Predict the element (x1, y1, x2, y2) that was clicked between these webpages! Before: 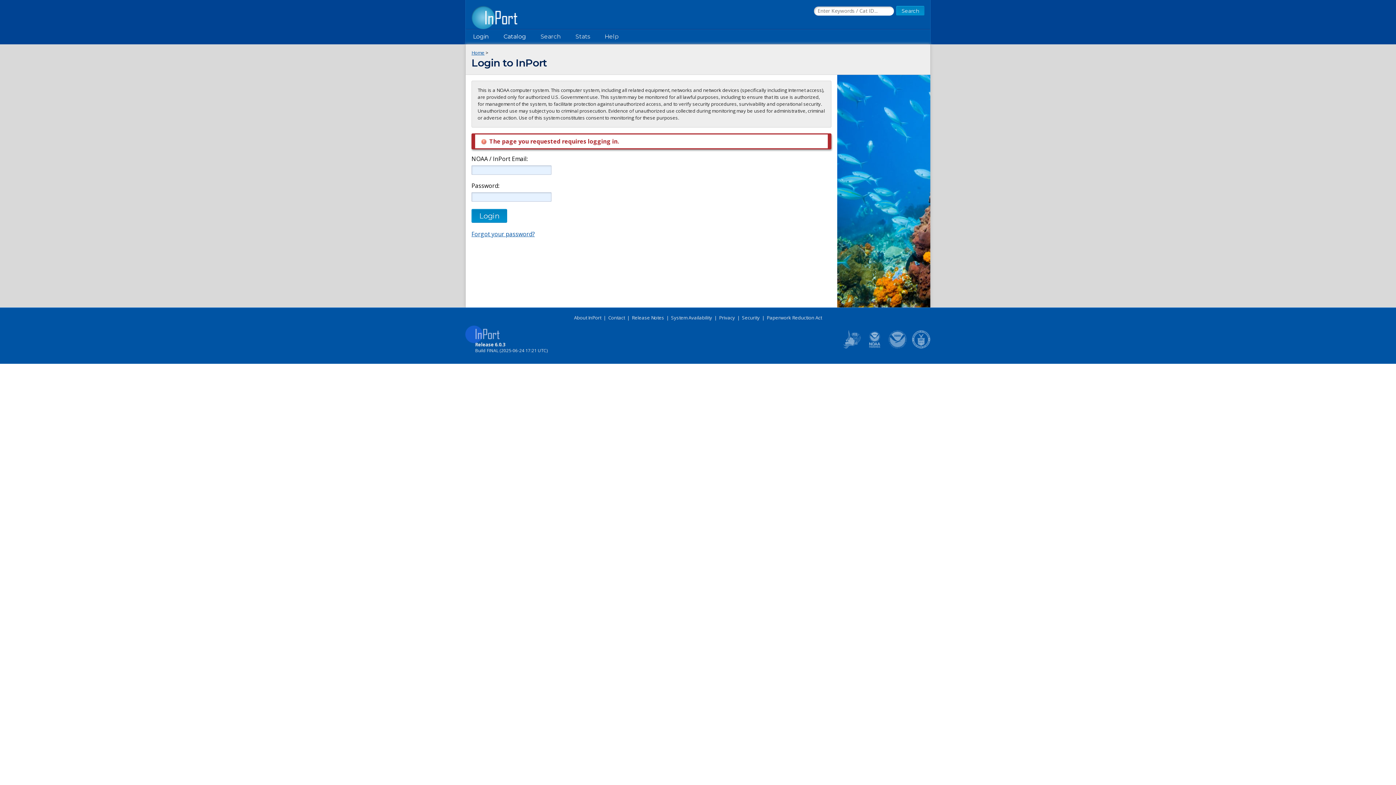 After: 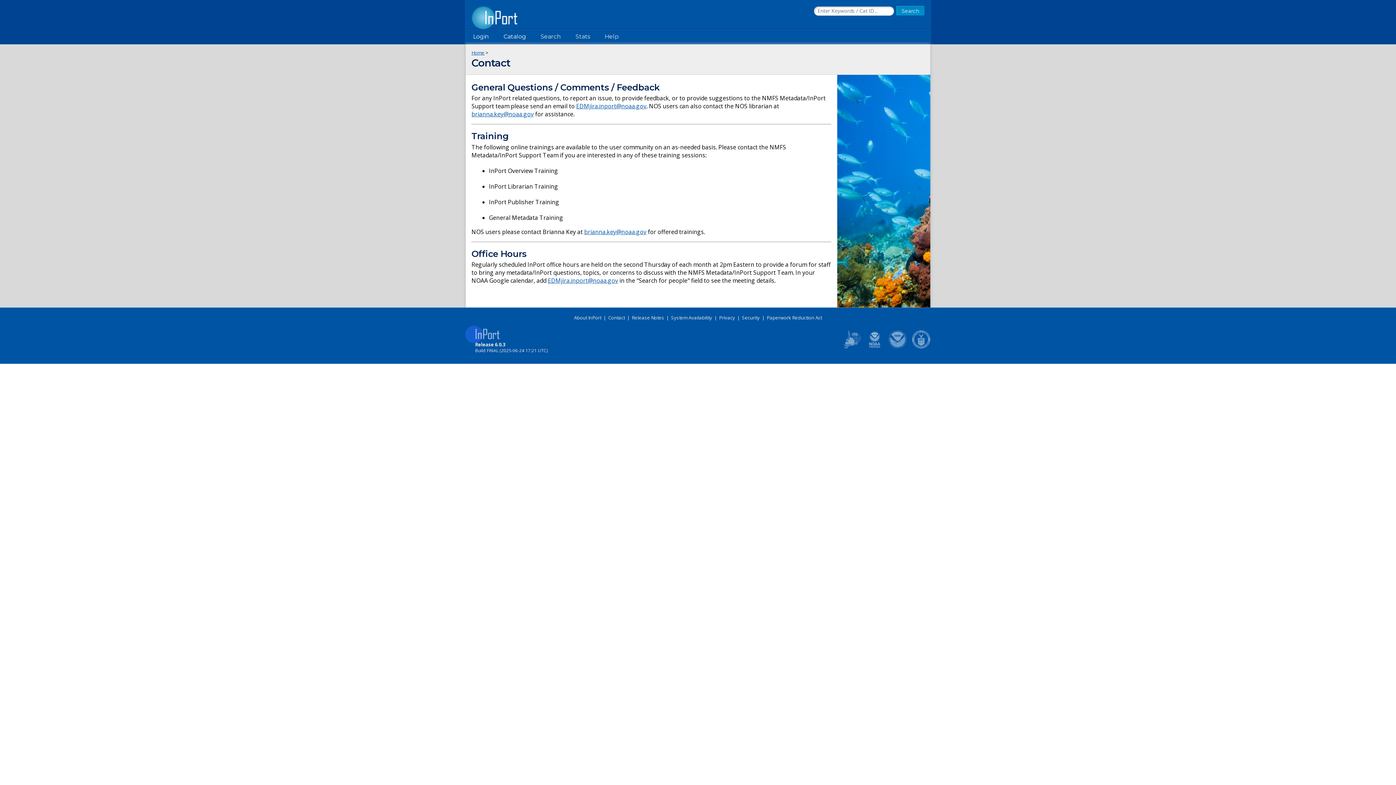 Action: bbox: (608, 314, 625, 321) label: Contact